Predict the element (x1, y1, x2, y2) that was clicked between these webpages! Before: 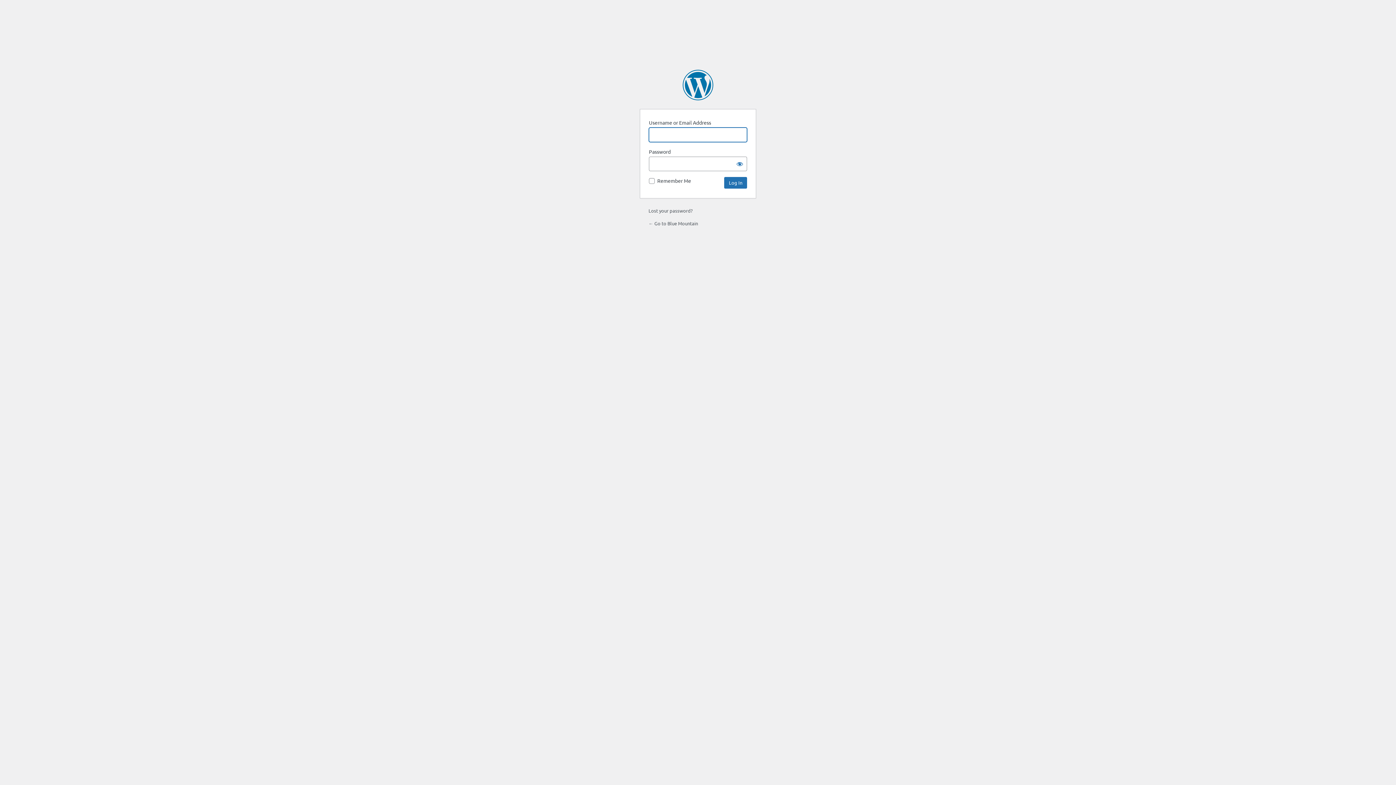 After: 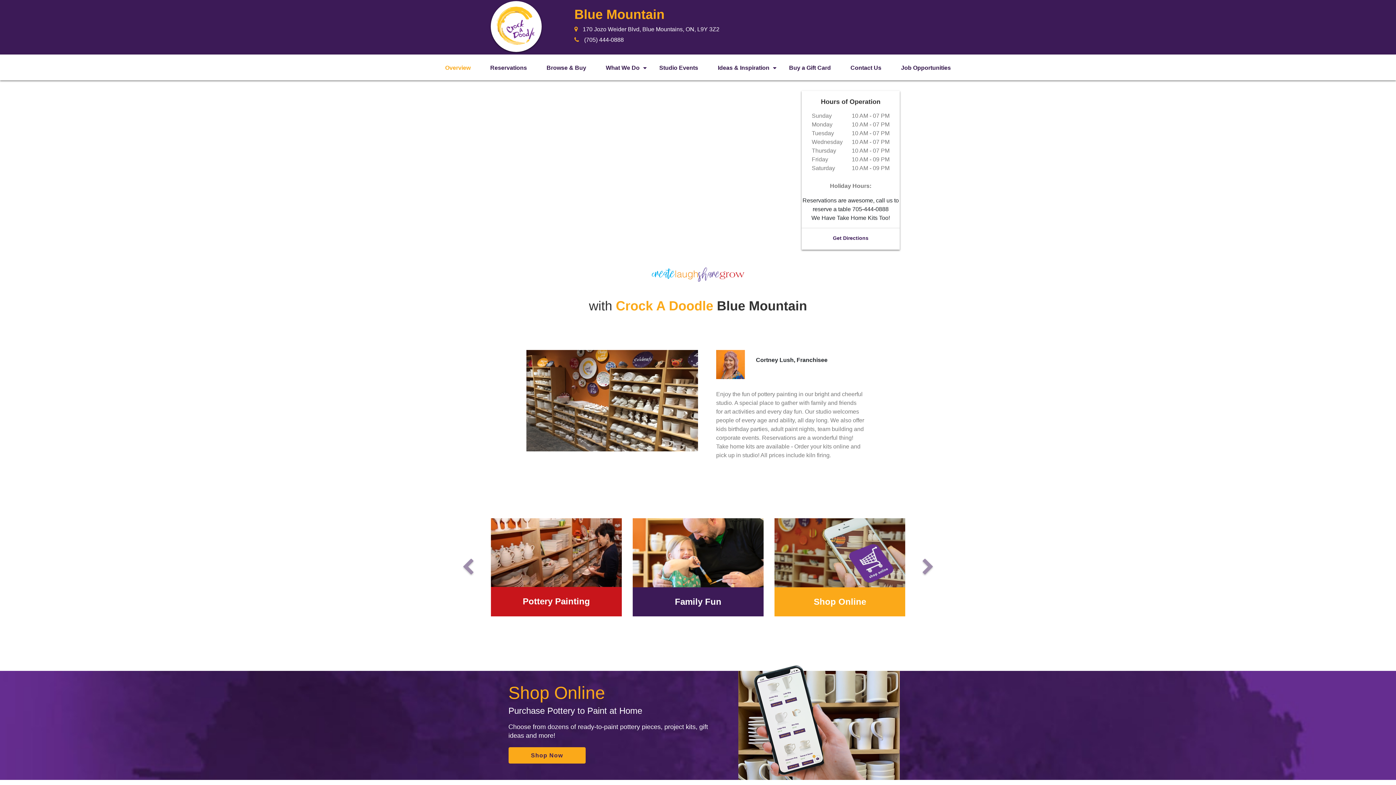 Action: bbox: (648, 220, 698, 226) label: ← Go to Blue Mountain